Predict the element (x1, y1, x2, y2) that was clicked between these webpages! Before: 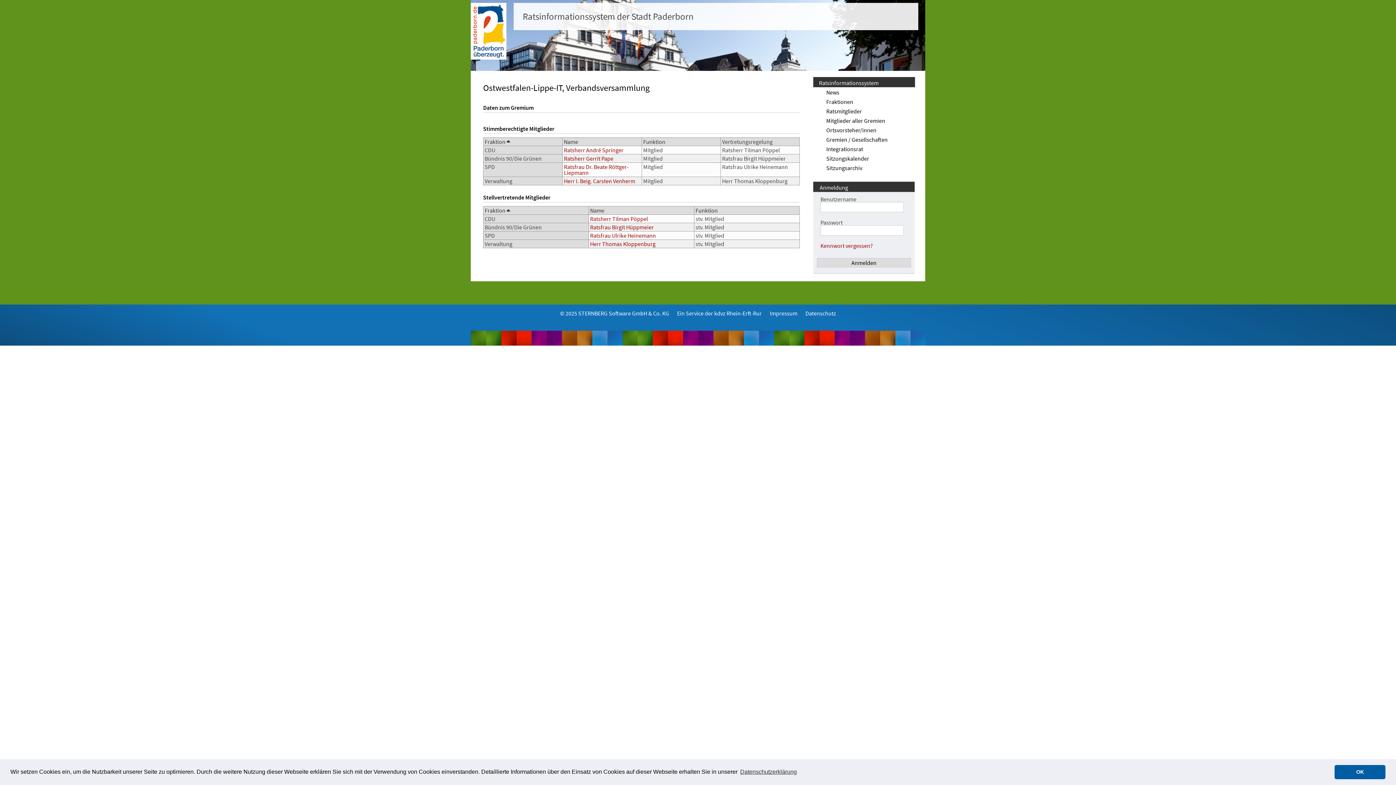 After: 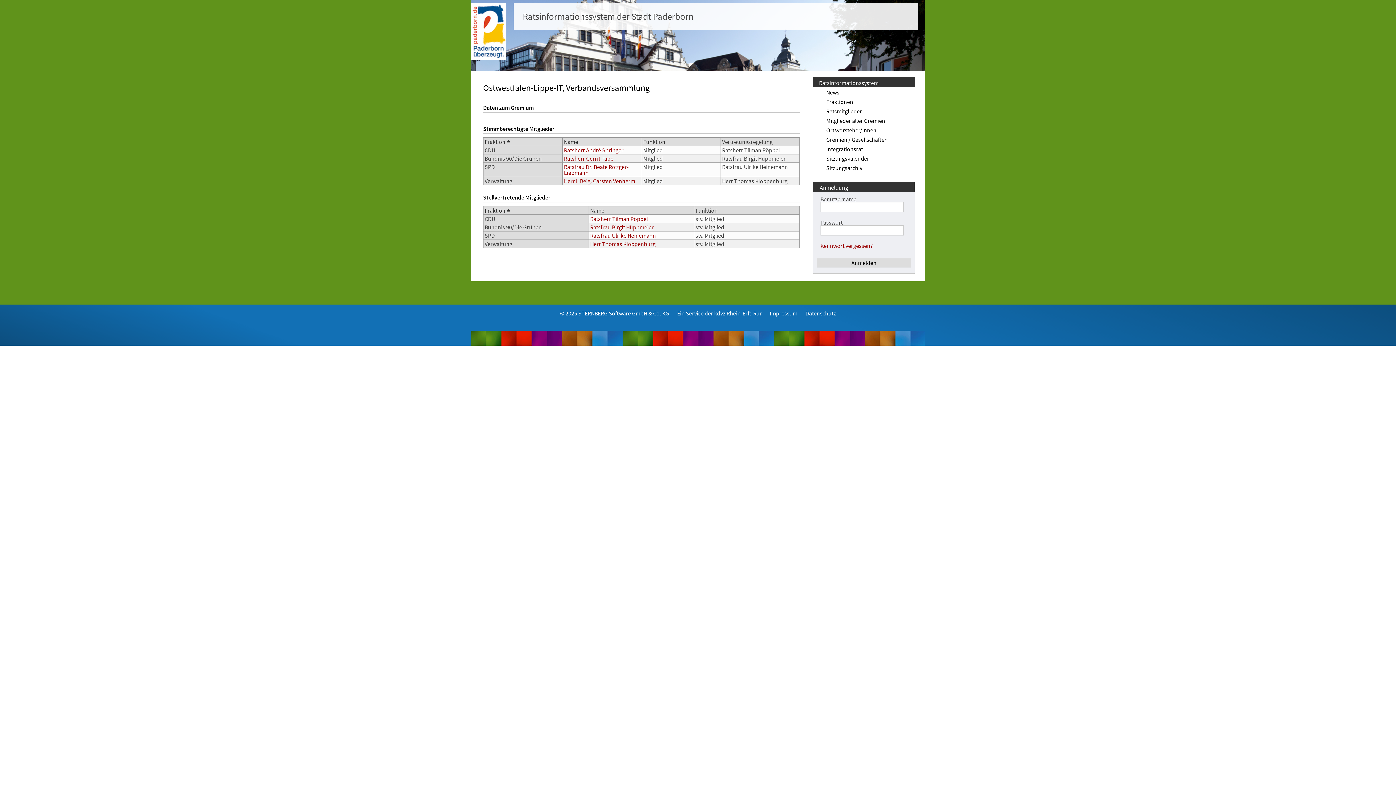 Action: label: dismiss cookie message bbox: (1334, 765, 1385, 779)